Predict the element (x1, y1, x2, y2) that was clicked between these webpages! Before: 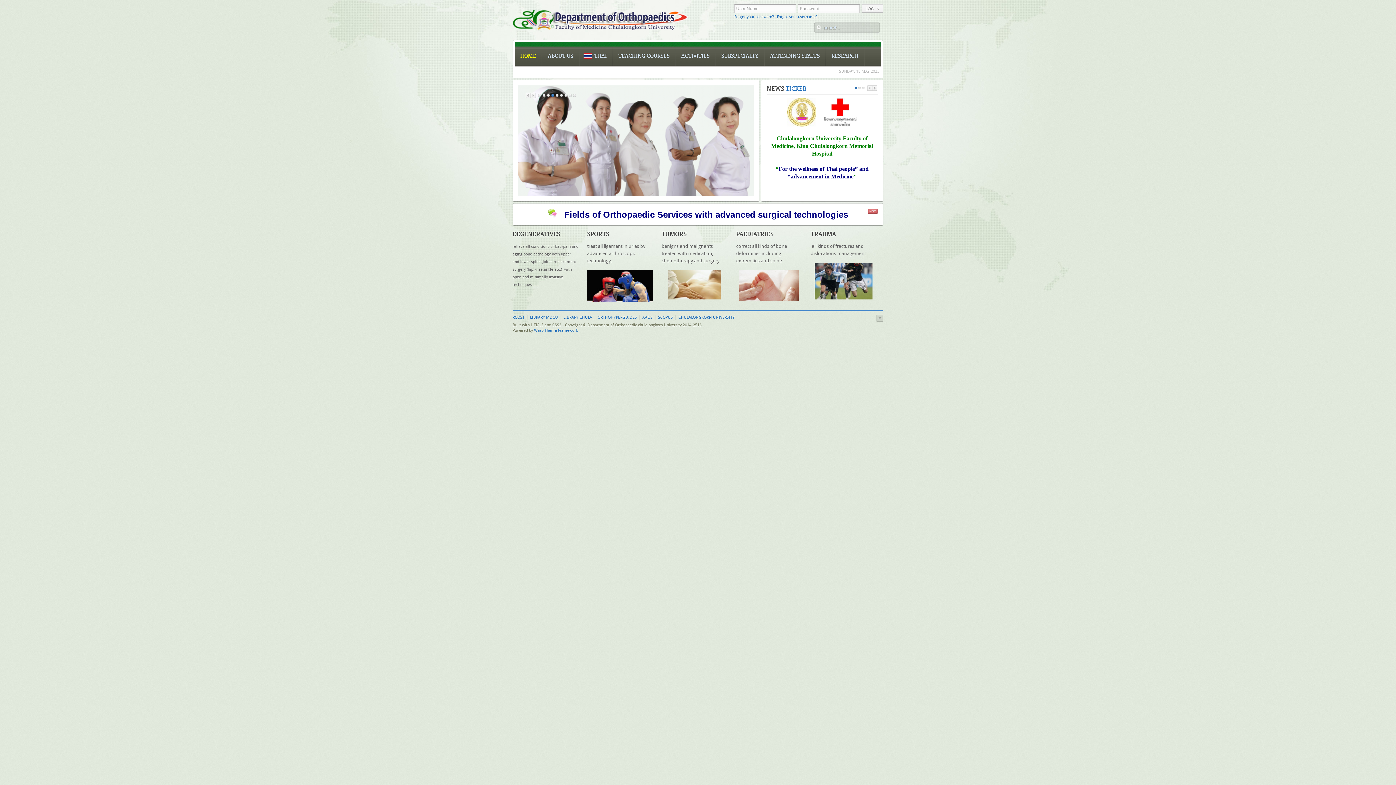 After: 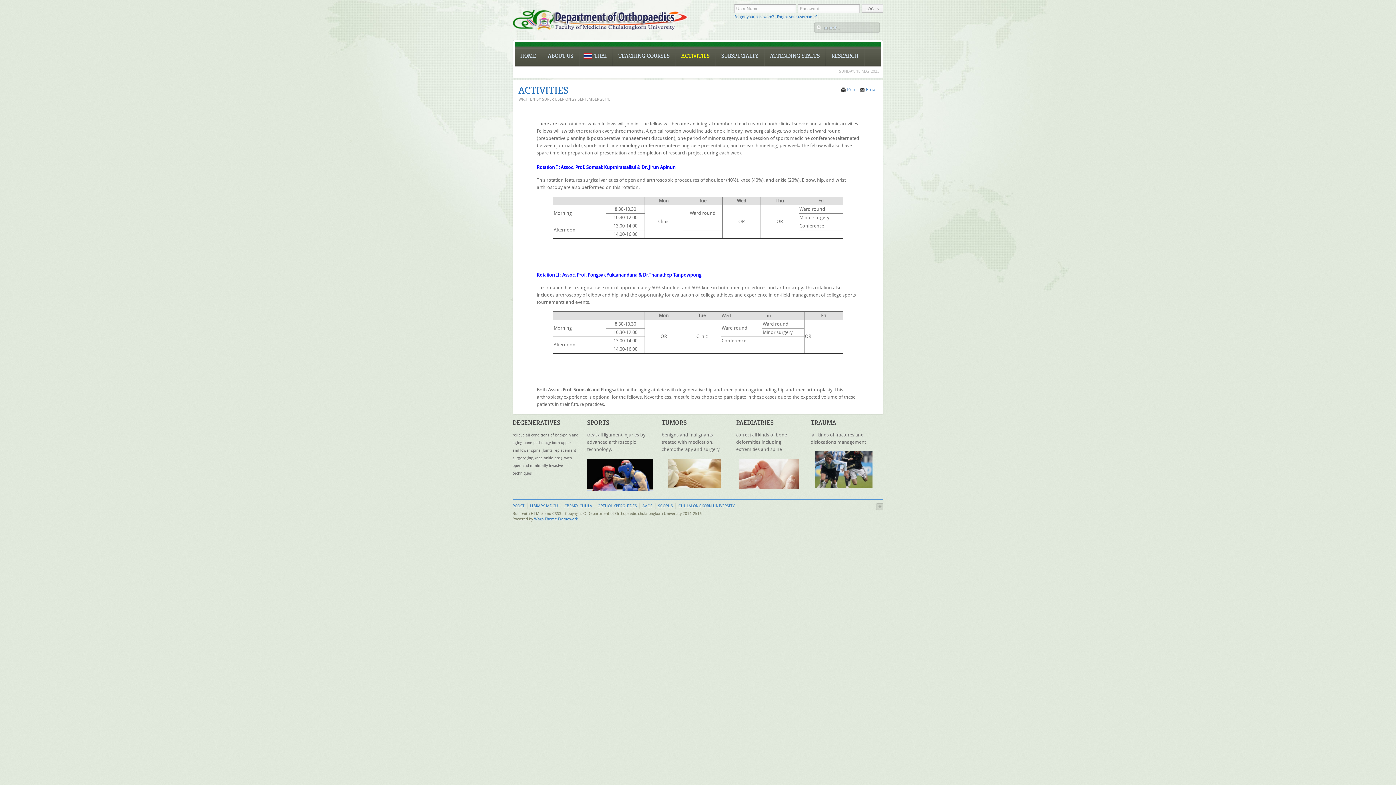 Action: label: ACTIVITIES bbox: (676, 46, 715, 65)